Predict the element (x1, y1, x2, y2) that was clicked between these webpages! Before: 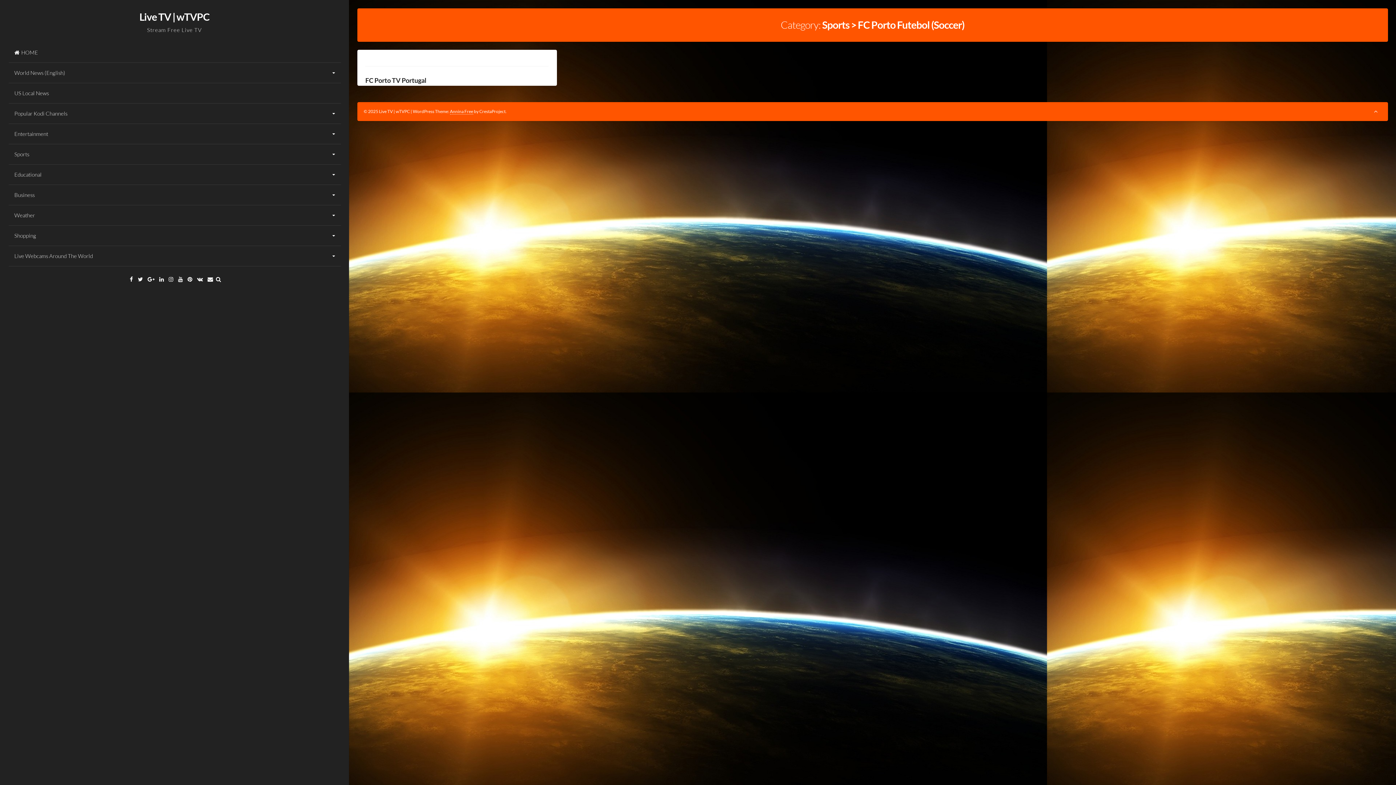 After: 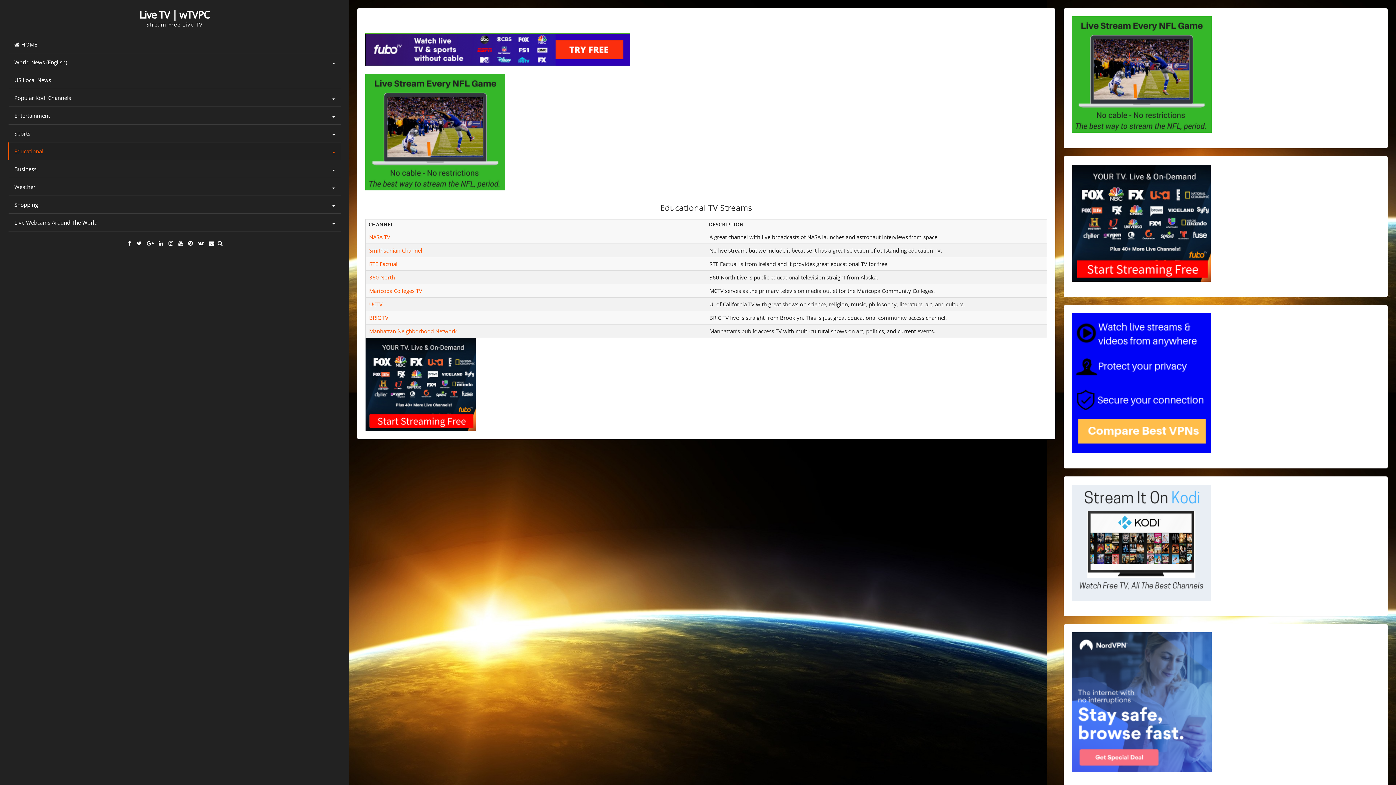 Action: bbox: (8, 164, 340, 185) label: Educational